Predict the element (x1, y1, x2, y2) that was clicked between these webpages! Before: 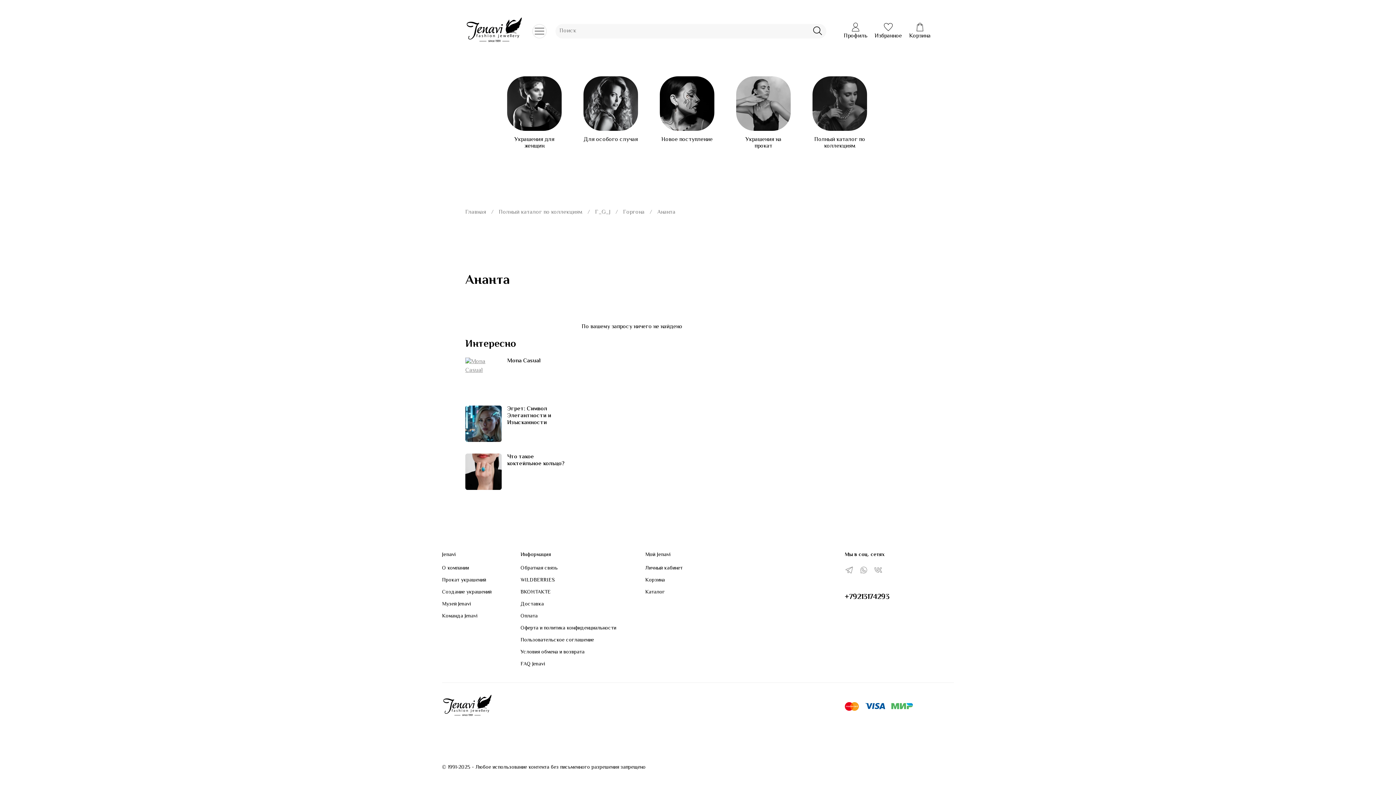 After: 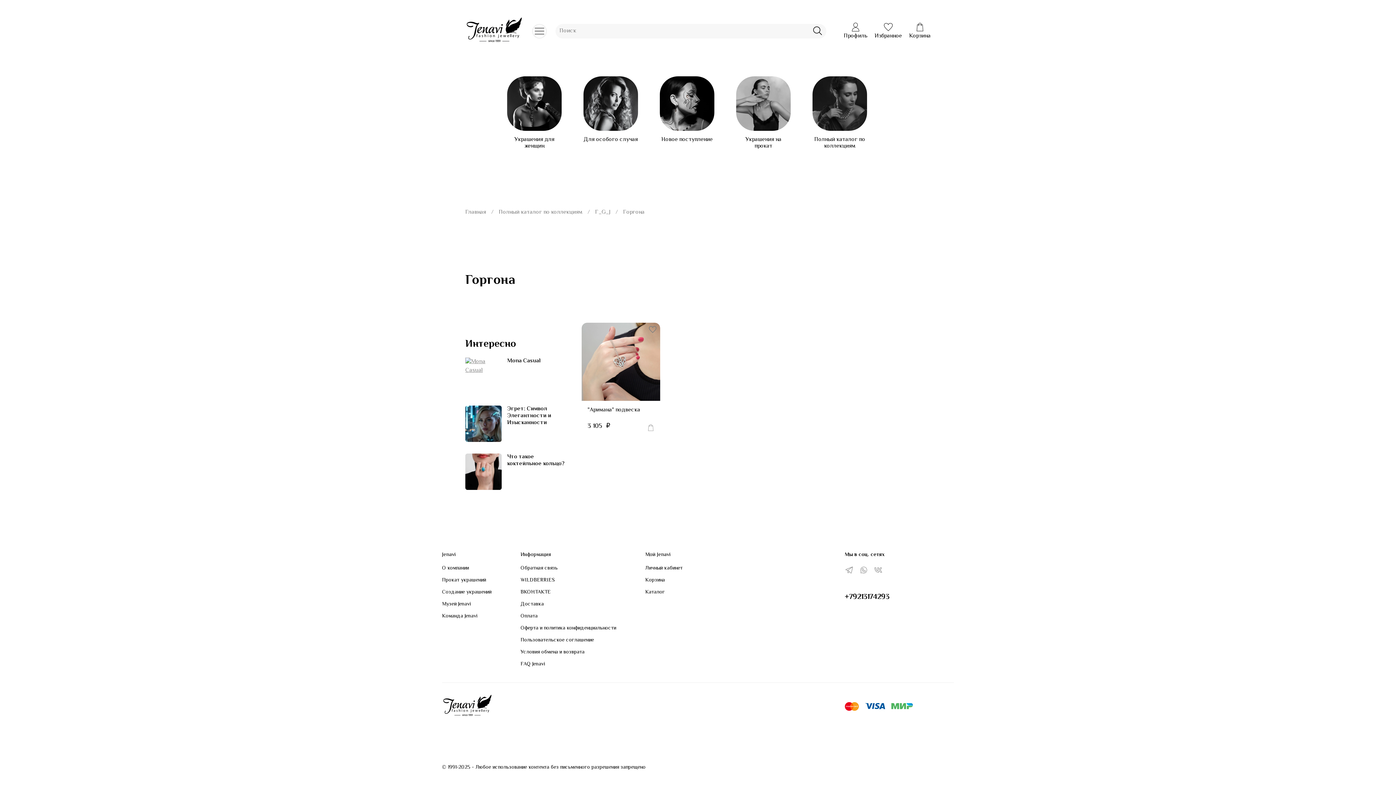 Action: label: Горгона bbox: (623, 208, 644, 217)